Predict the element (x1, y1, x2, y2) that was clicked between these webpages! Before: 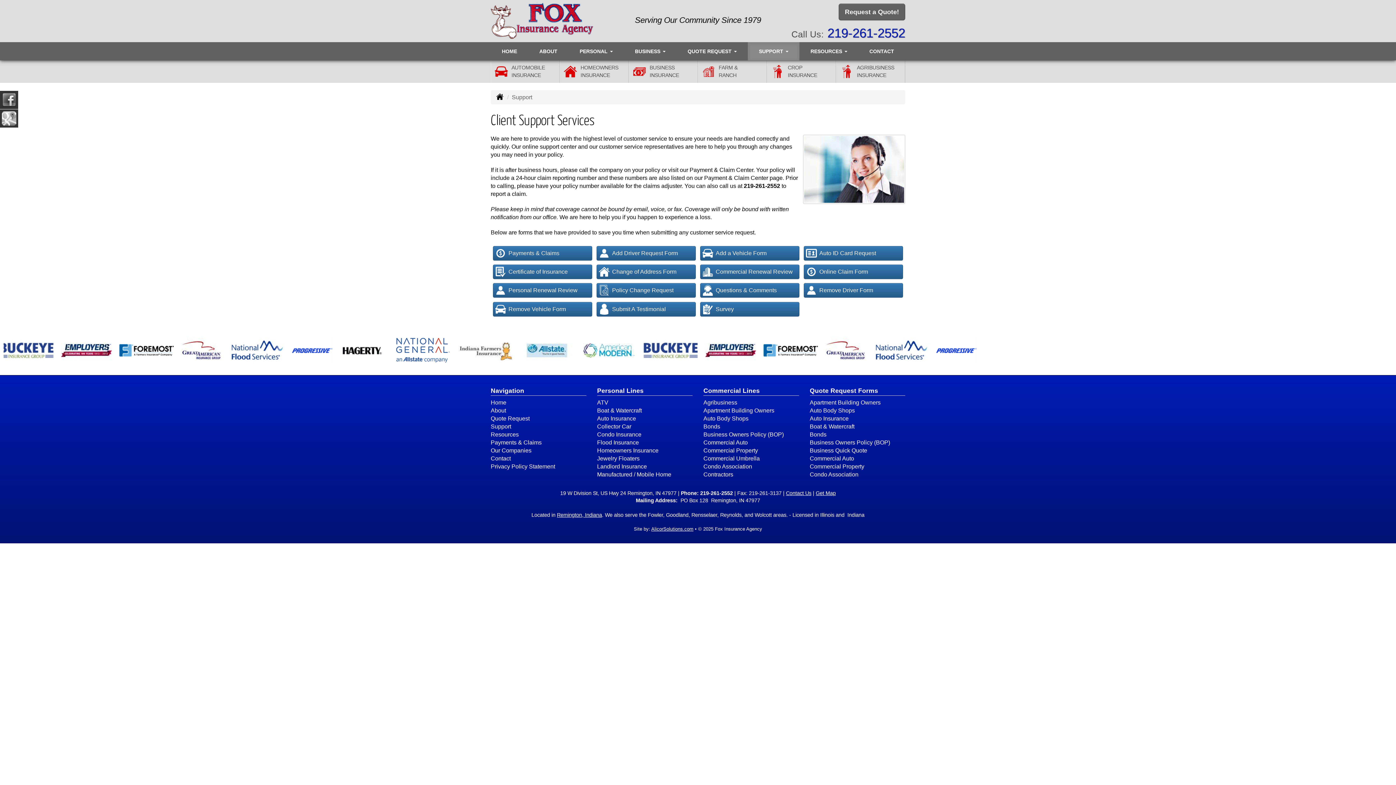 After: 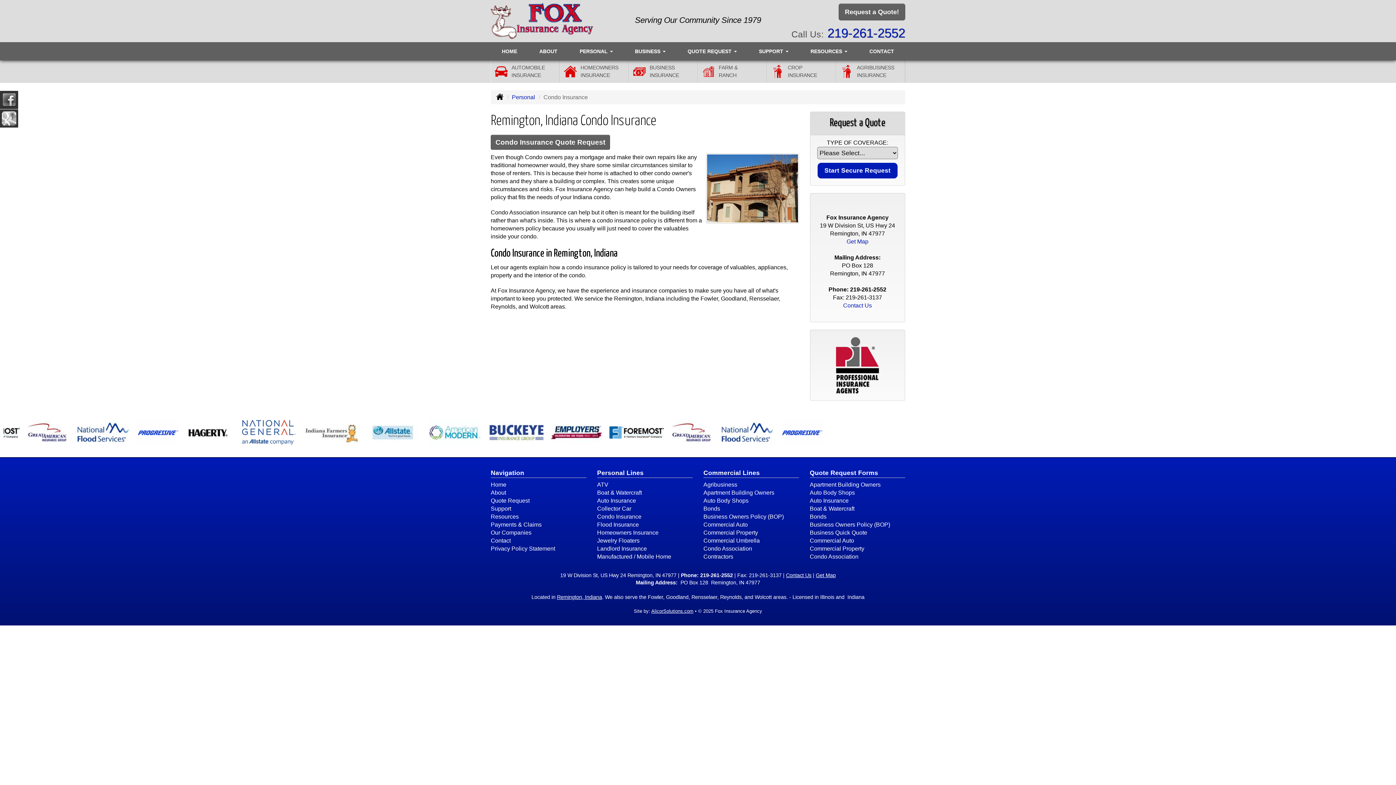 Action: label: Condo Insurance bbox: (597, 431, 641, 437)